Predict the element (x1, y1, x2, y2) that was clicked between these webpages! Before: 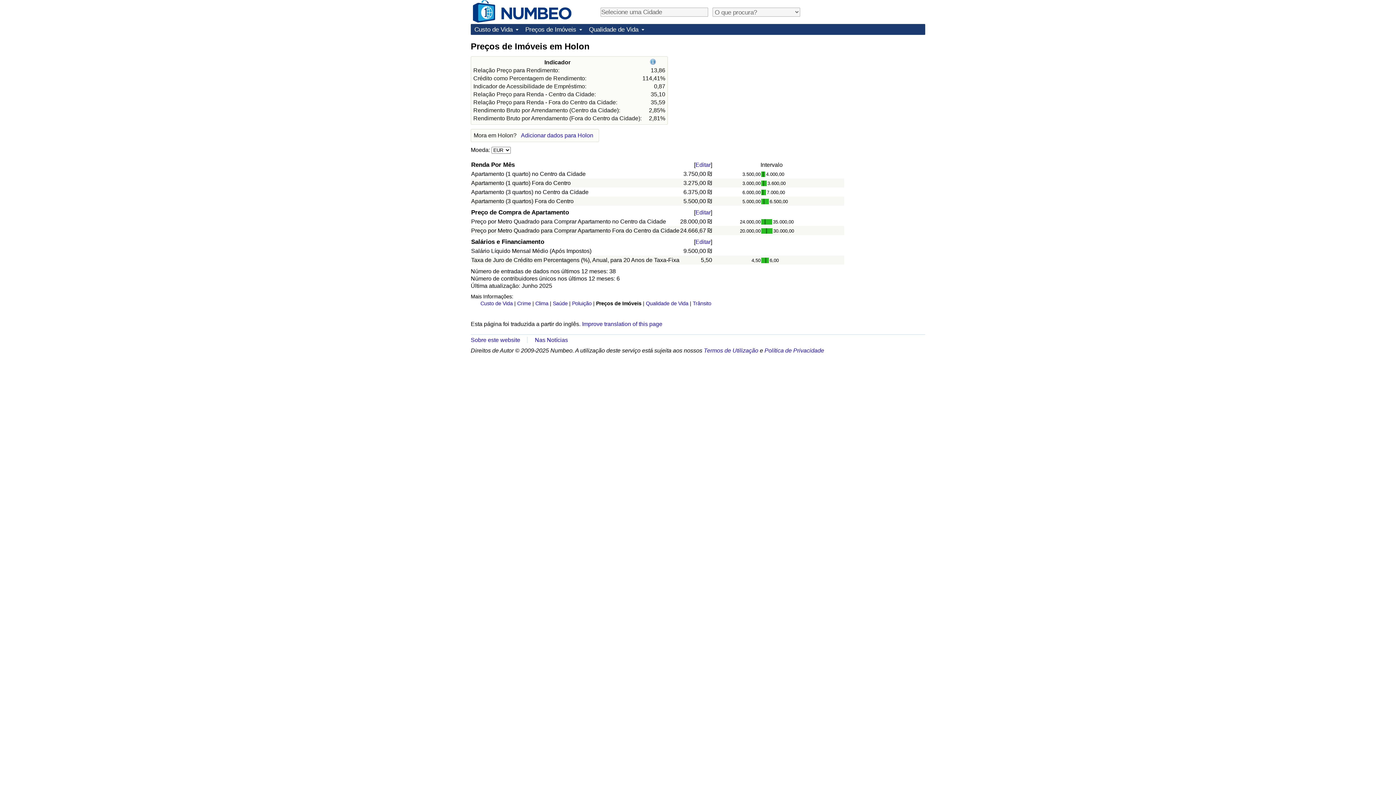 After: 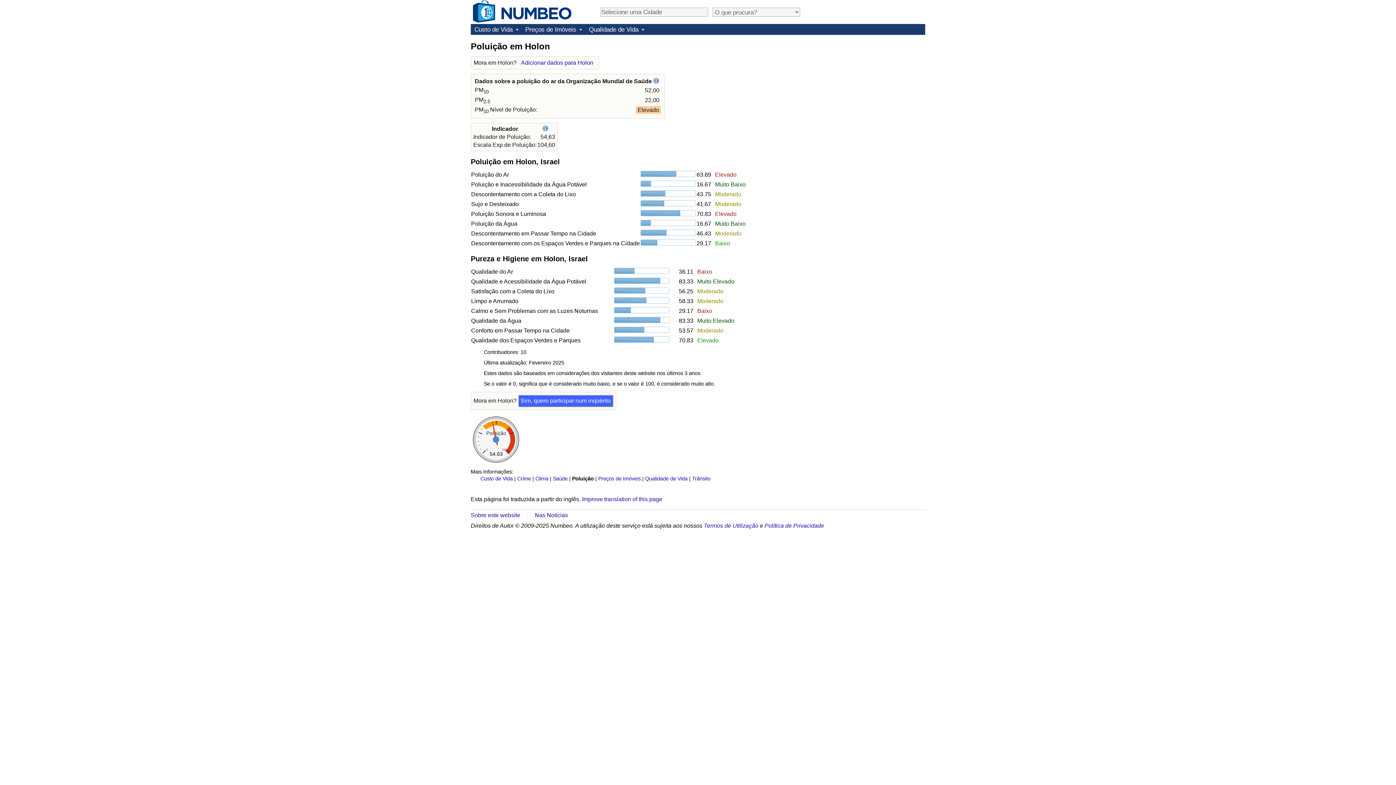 Action: bbox: (572, 300, 591, 306) label: Poluição